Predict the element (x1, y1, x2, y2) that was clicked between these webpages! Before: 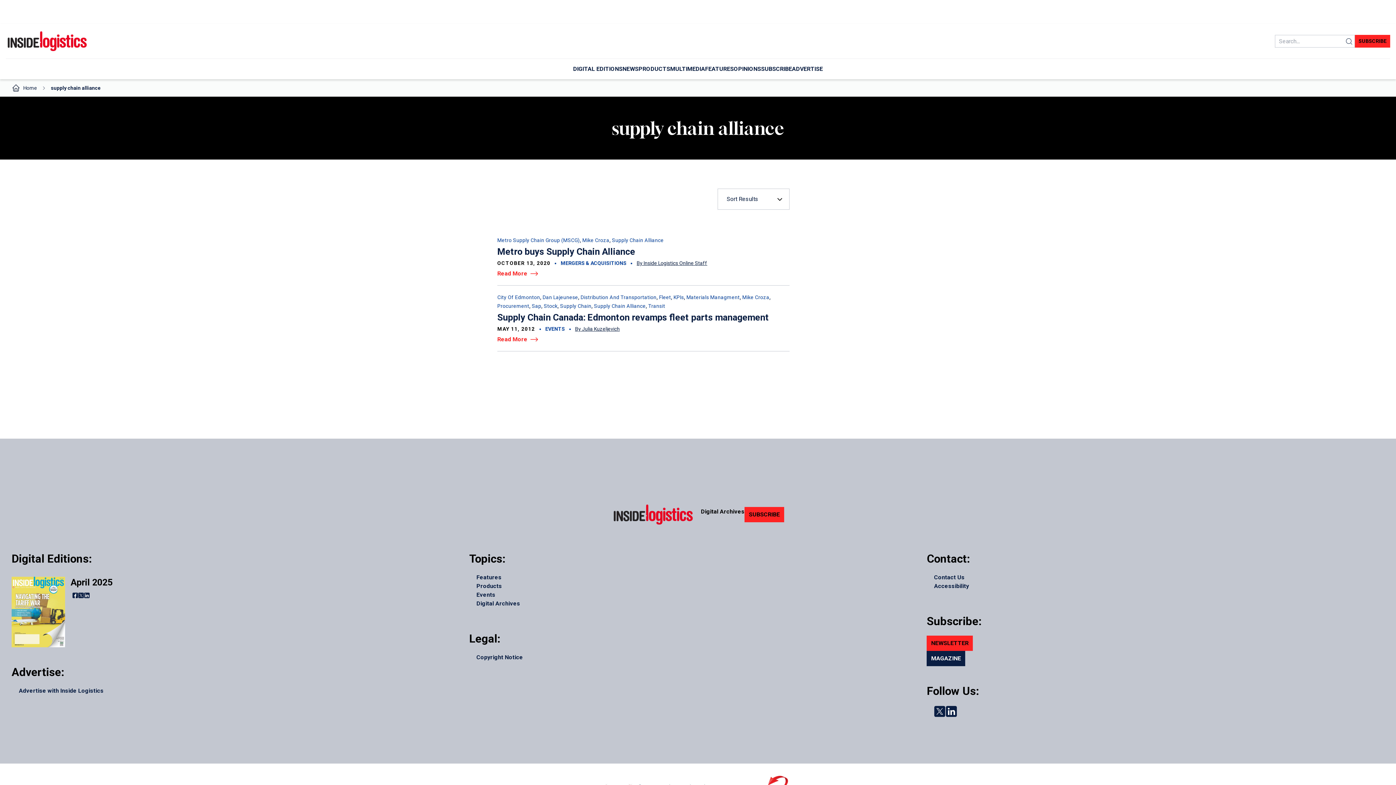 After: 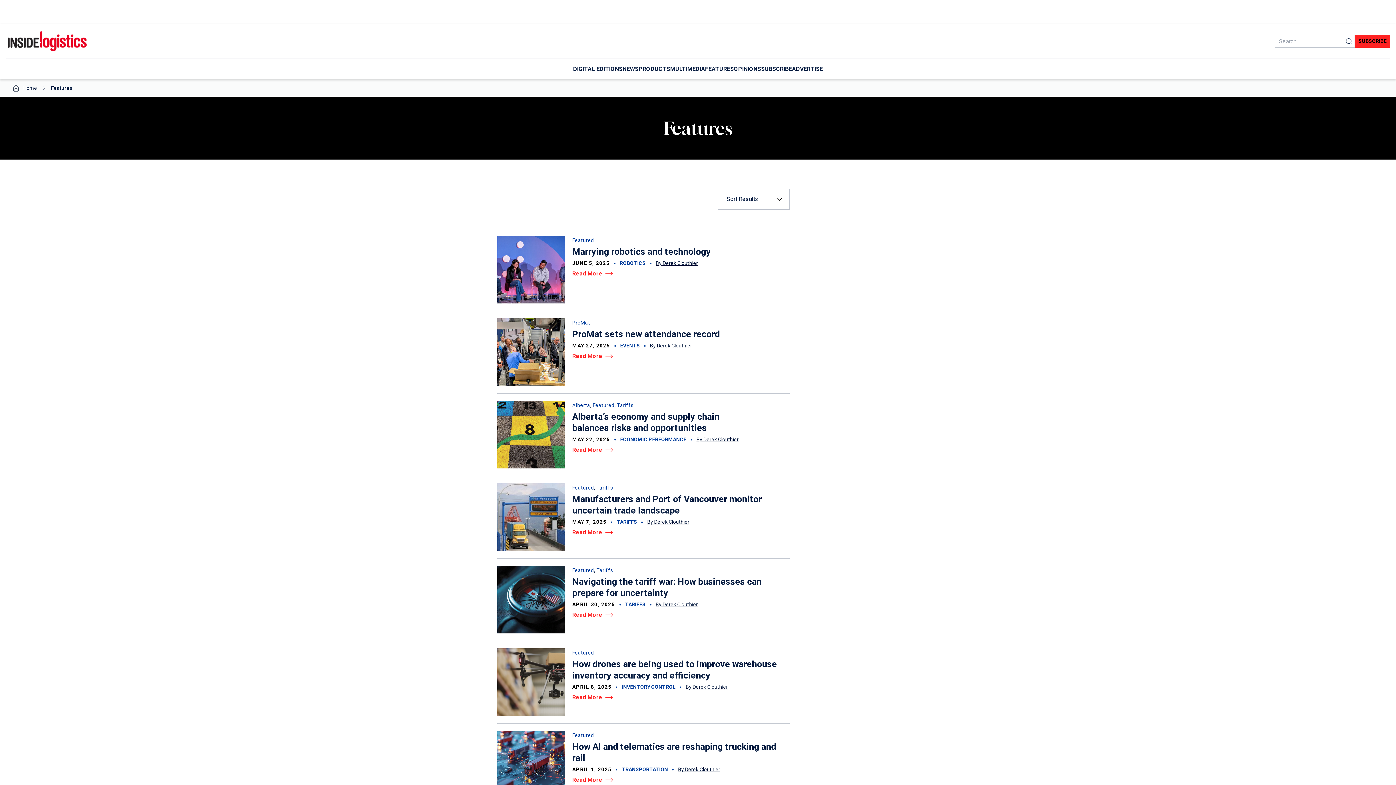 Action: label: Features bbox: (476, 573, 501, 582)